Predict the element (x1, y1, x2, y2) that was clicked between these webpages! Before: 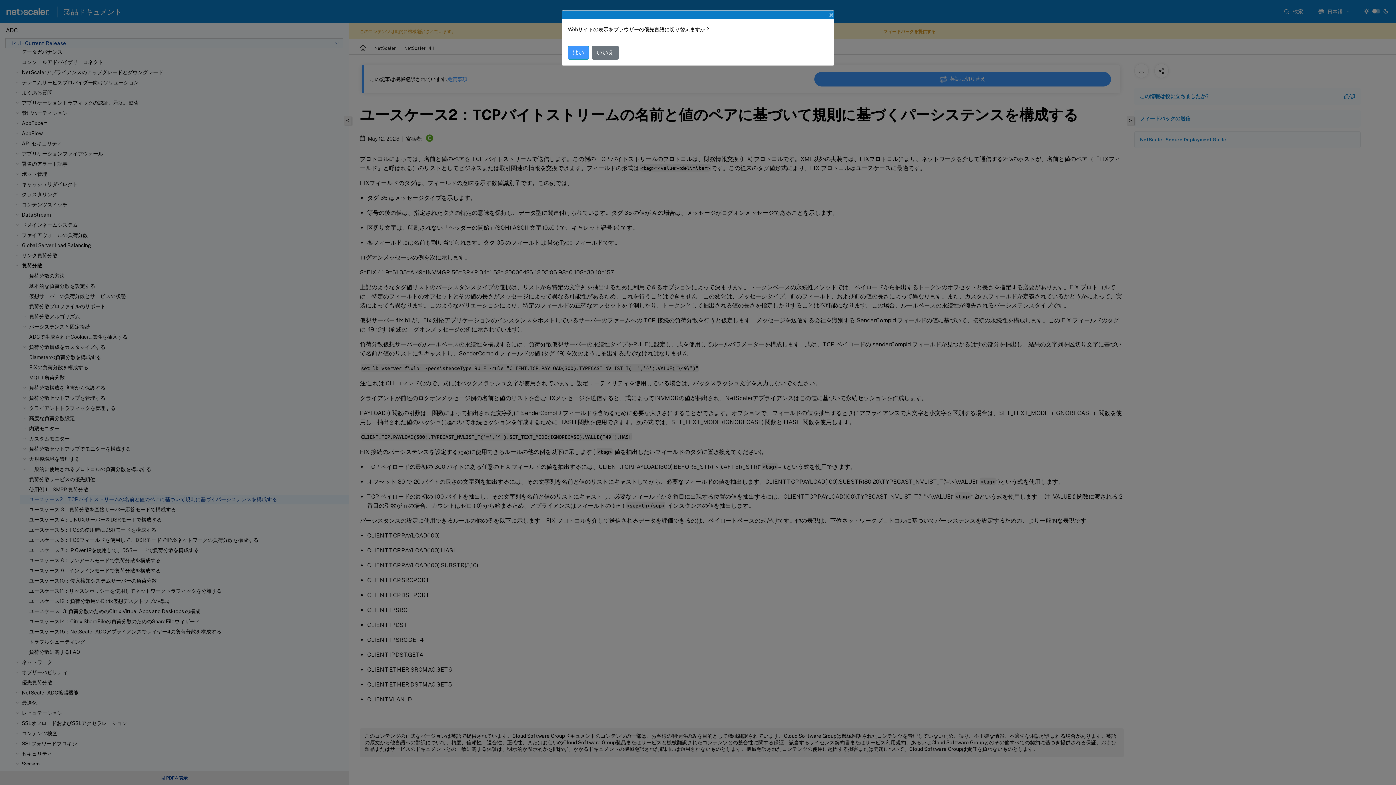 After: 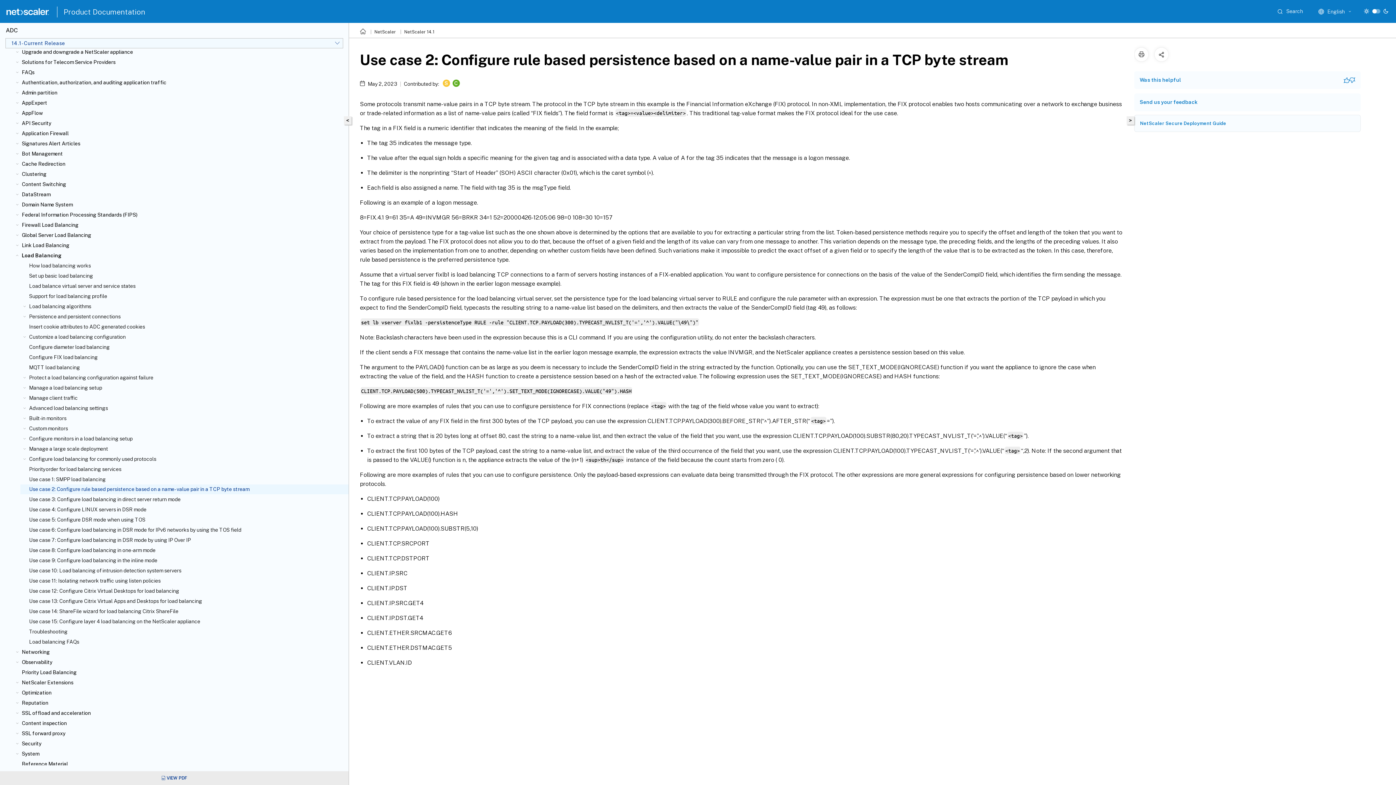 Action: bbox: (568, 45, 589, 59) label: はい